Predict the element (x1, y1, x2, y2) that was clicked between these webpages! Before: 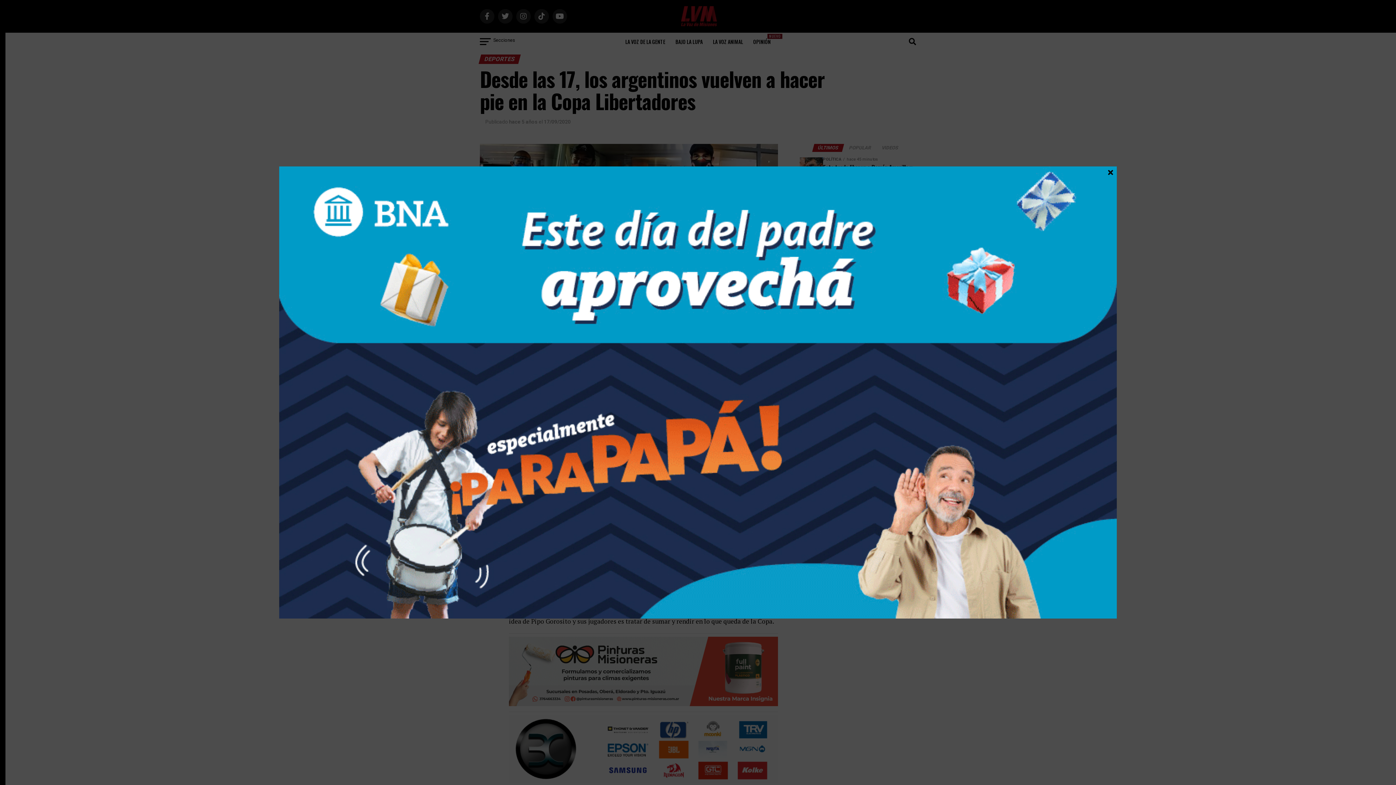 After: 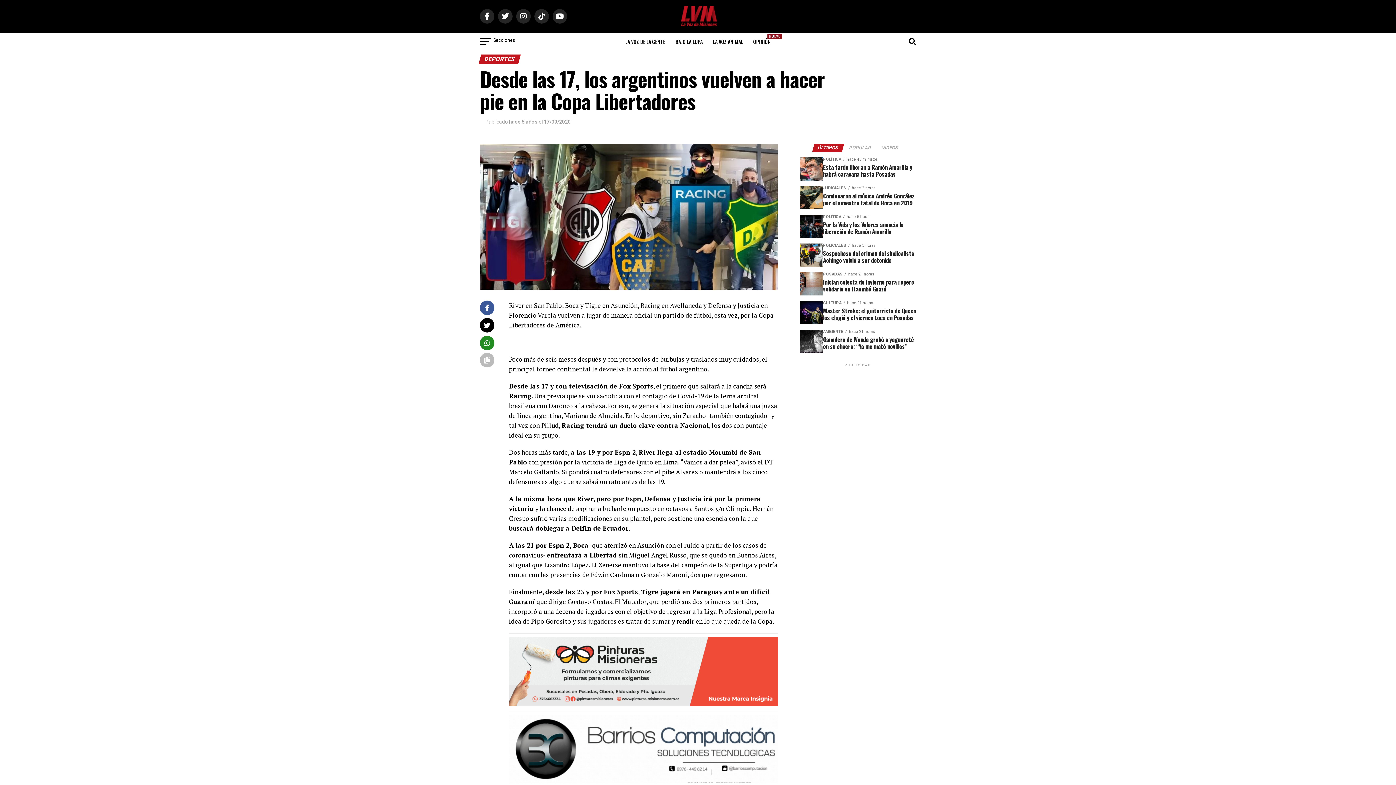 Action: label: Close bbox: (1107, 169, 1114, 175)